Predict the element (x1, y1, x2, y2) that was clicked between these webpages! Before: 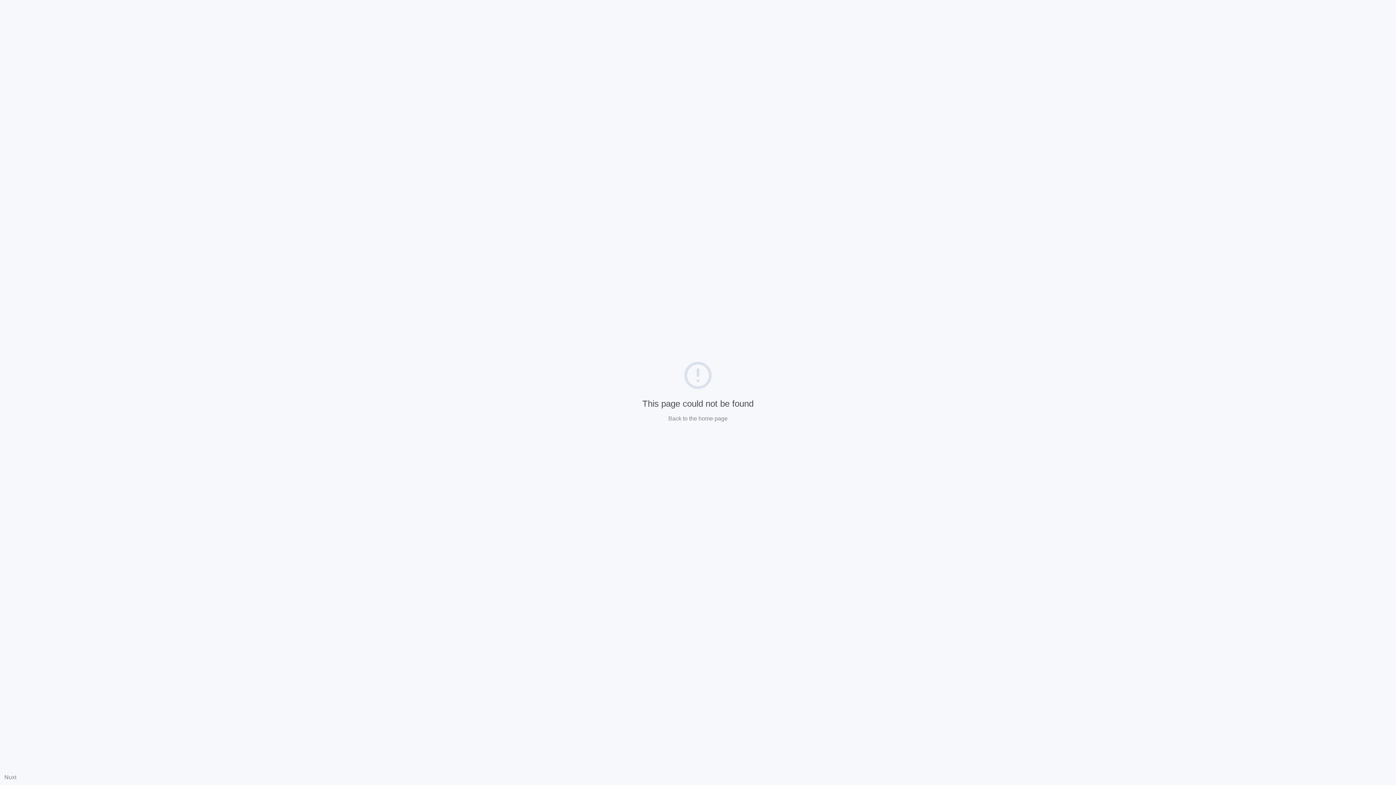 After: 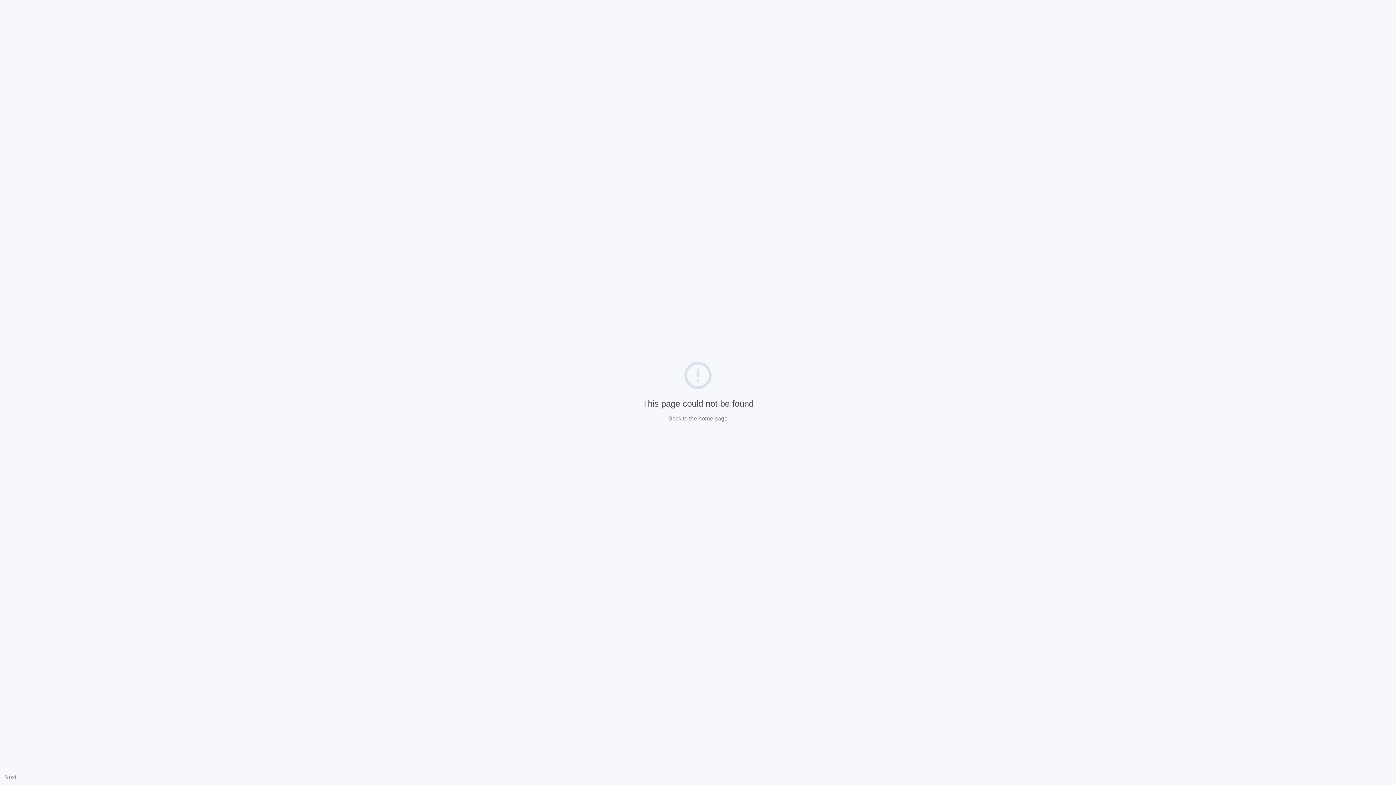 Action: bbox: (4, 774, 16, 780) label: Nuxt